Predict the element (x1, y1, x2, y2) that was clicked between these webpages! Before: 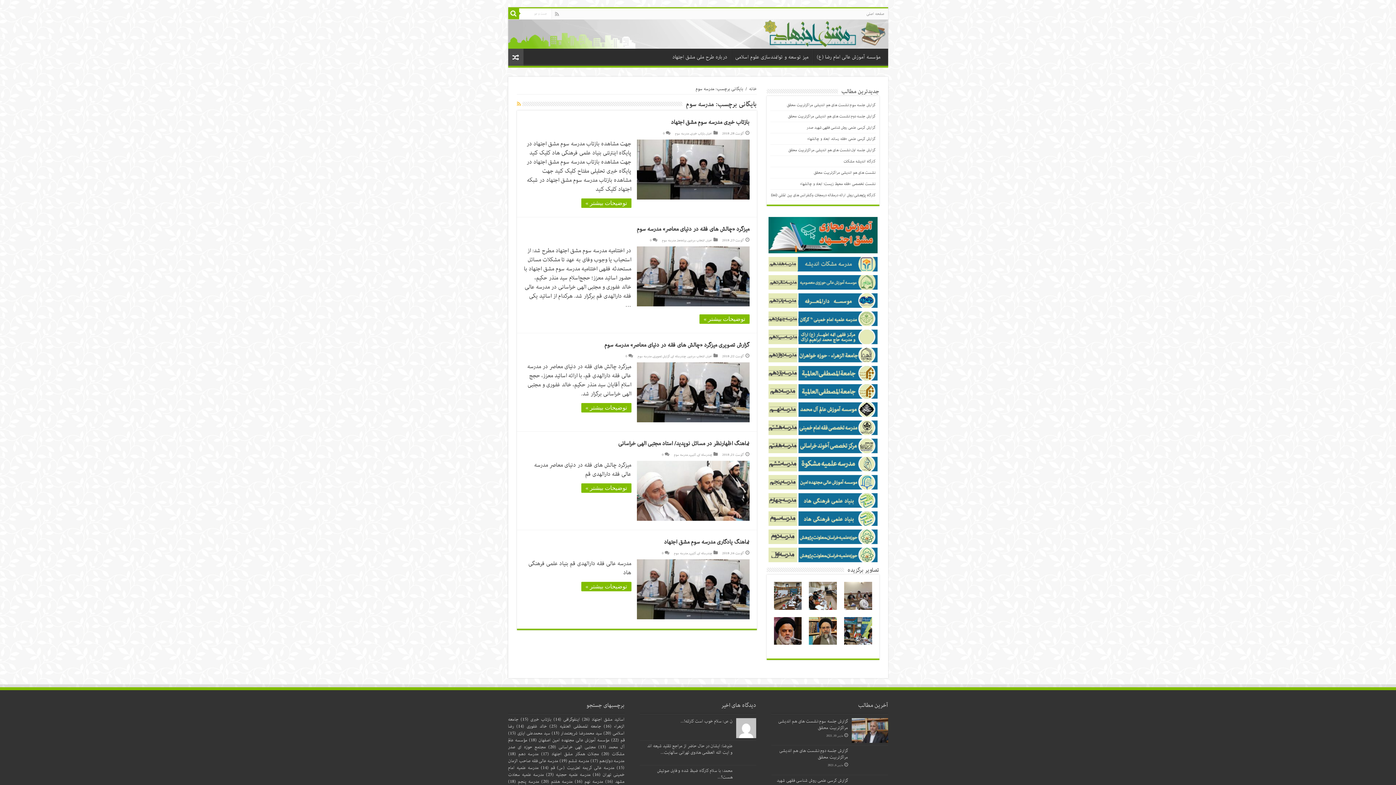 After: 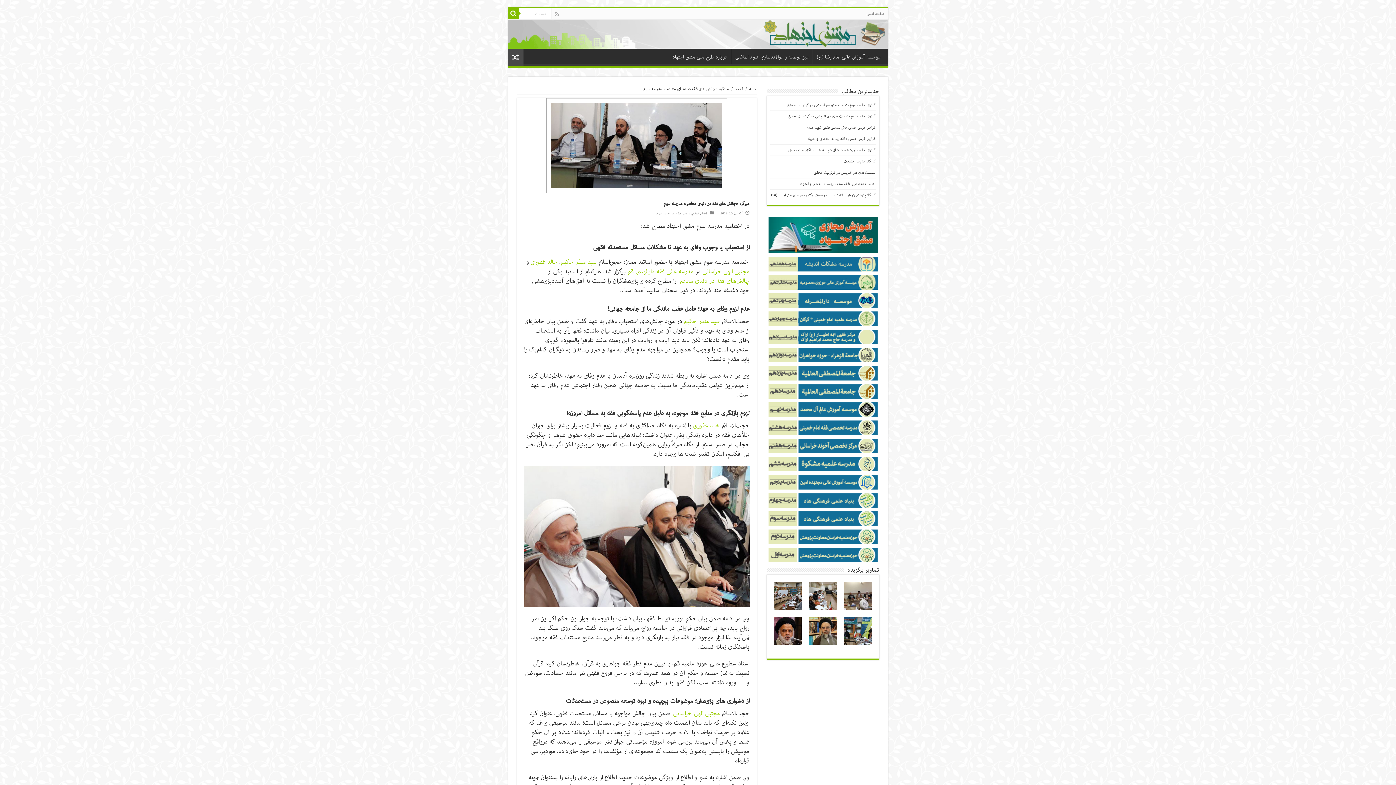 Action: bbox: (636, 246, 749, 306) label:  